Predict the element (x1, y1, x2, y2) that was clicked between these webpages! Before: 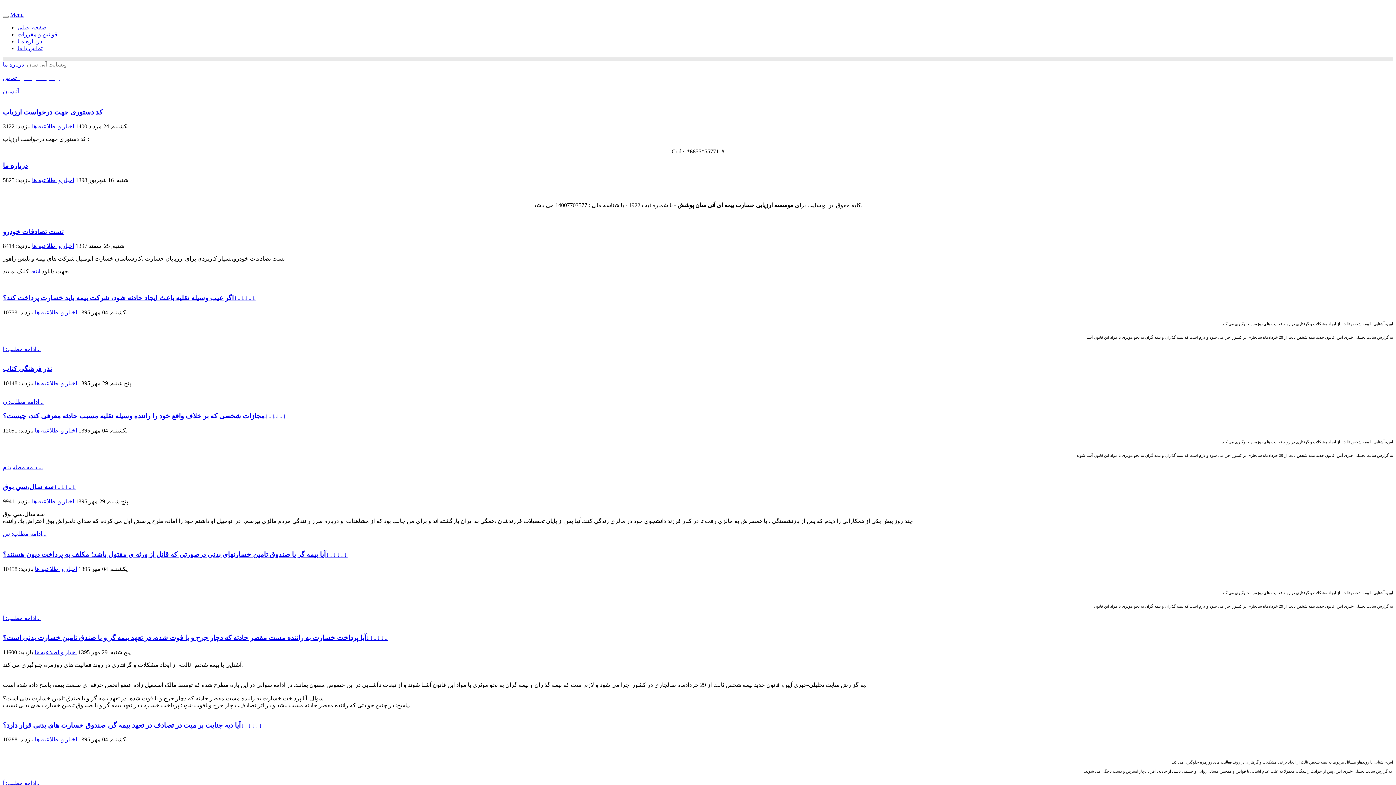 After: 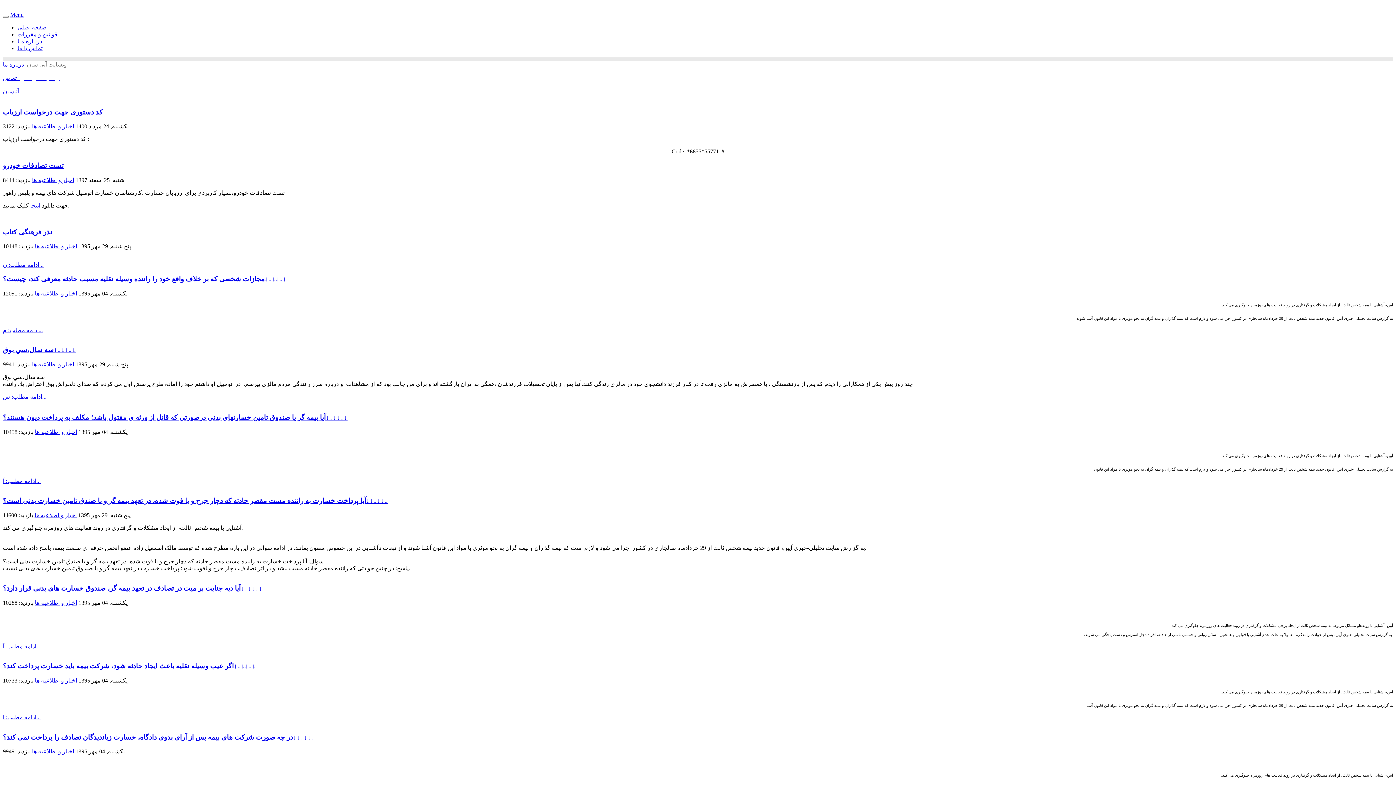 Action: bbox: (17, 31, 57, 37) label: قوانین و مقررات